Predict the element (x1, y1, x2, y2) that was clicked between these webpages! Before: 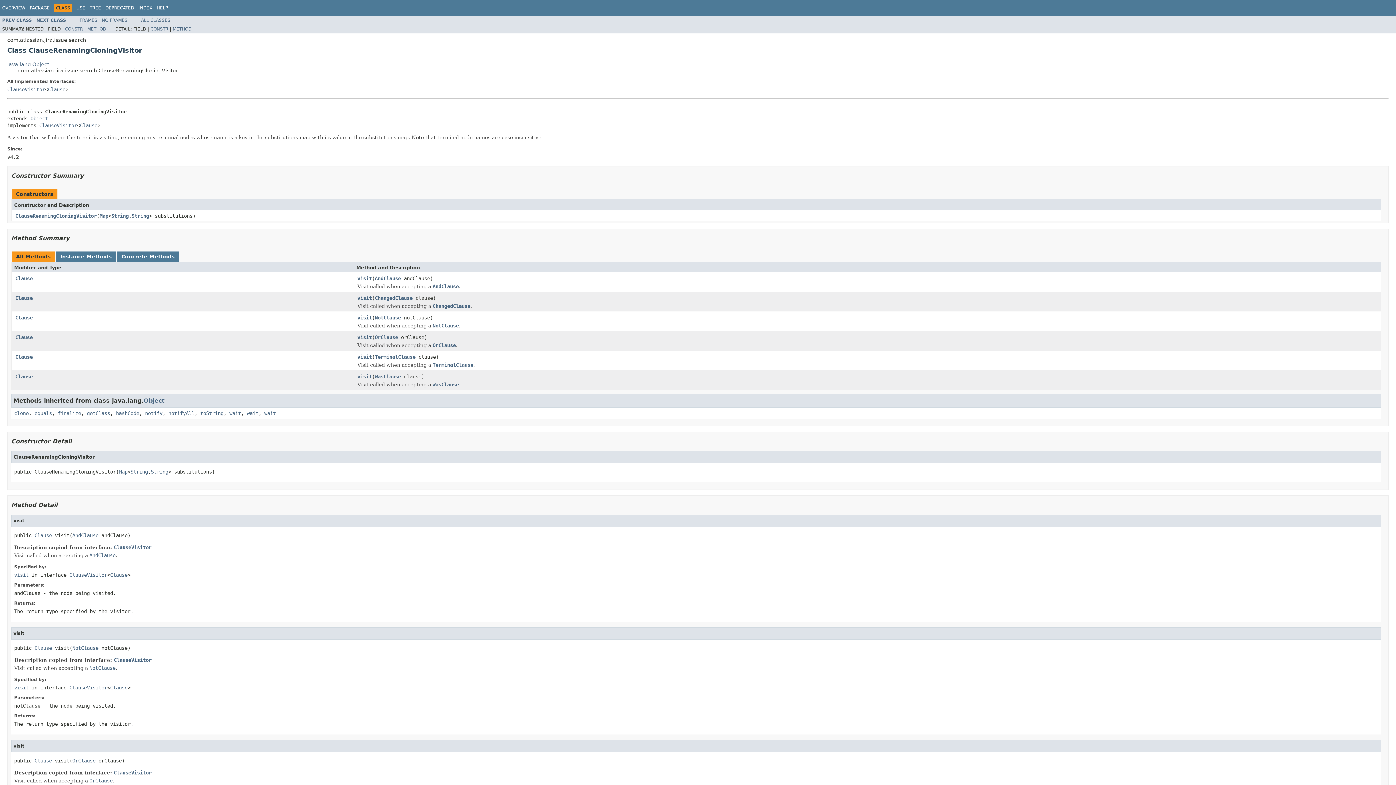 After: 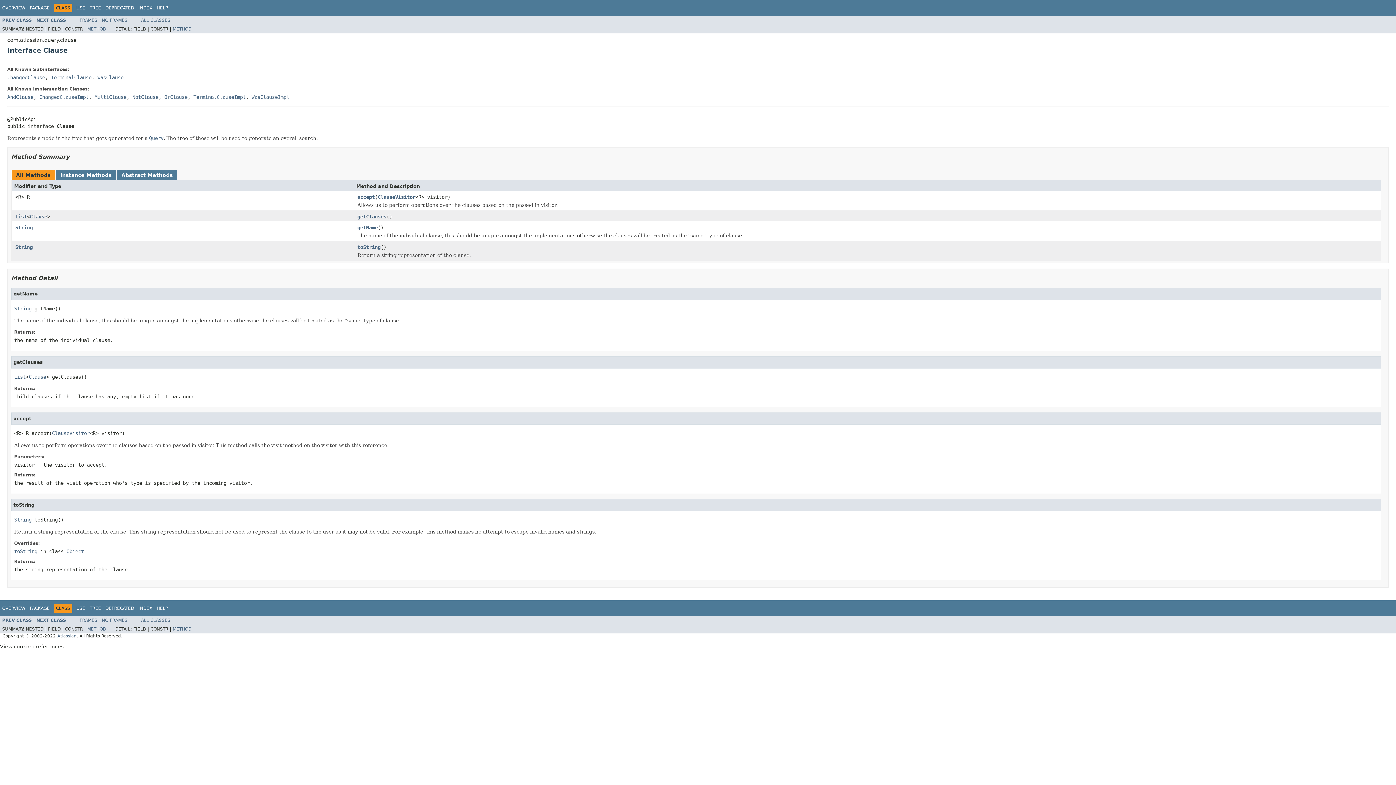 Action: label: Clause bbox: (110, 572, 127, 578)